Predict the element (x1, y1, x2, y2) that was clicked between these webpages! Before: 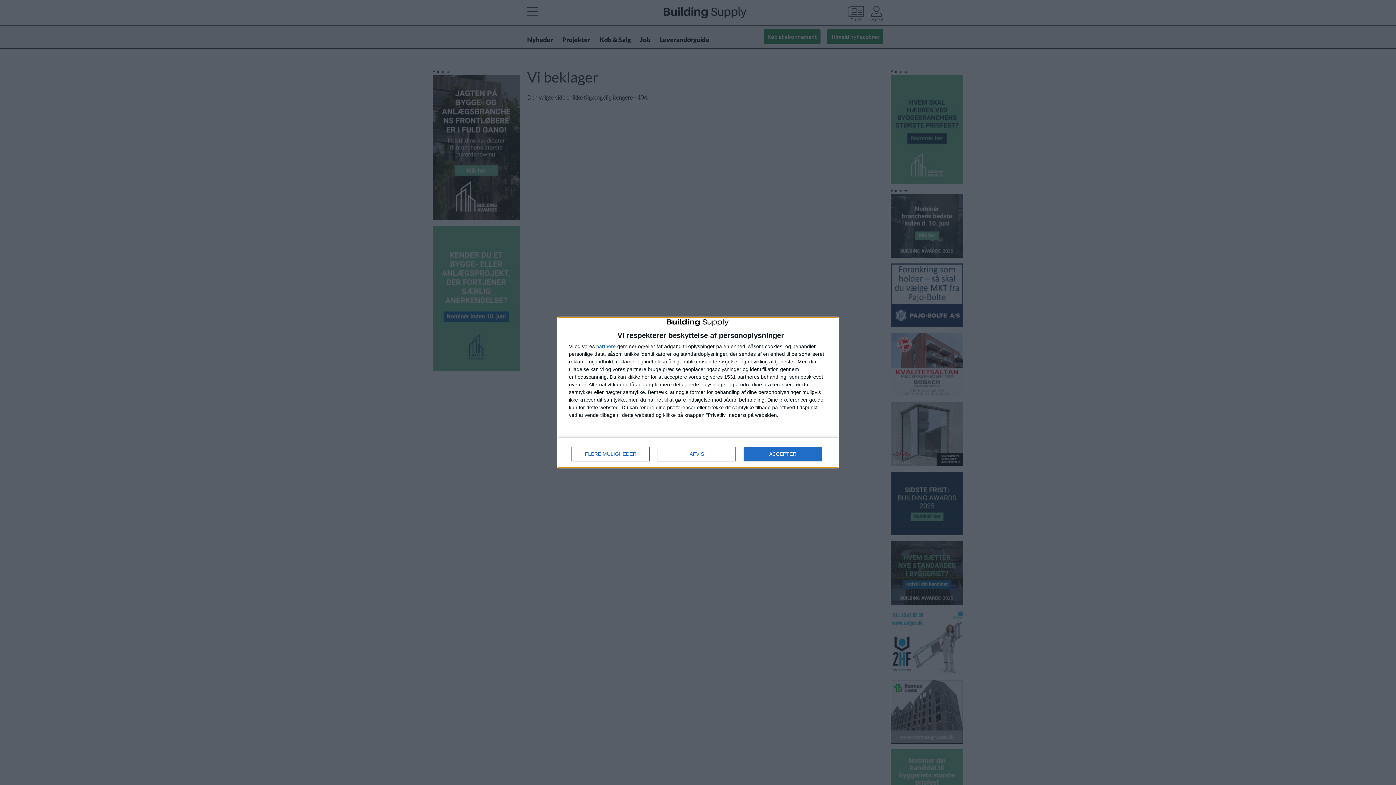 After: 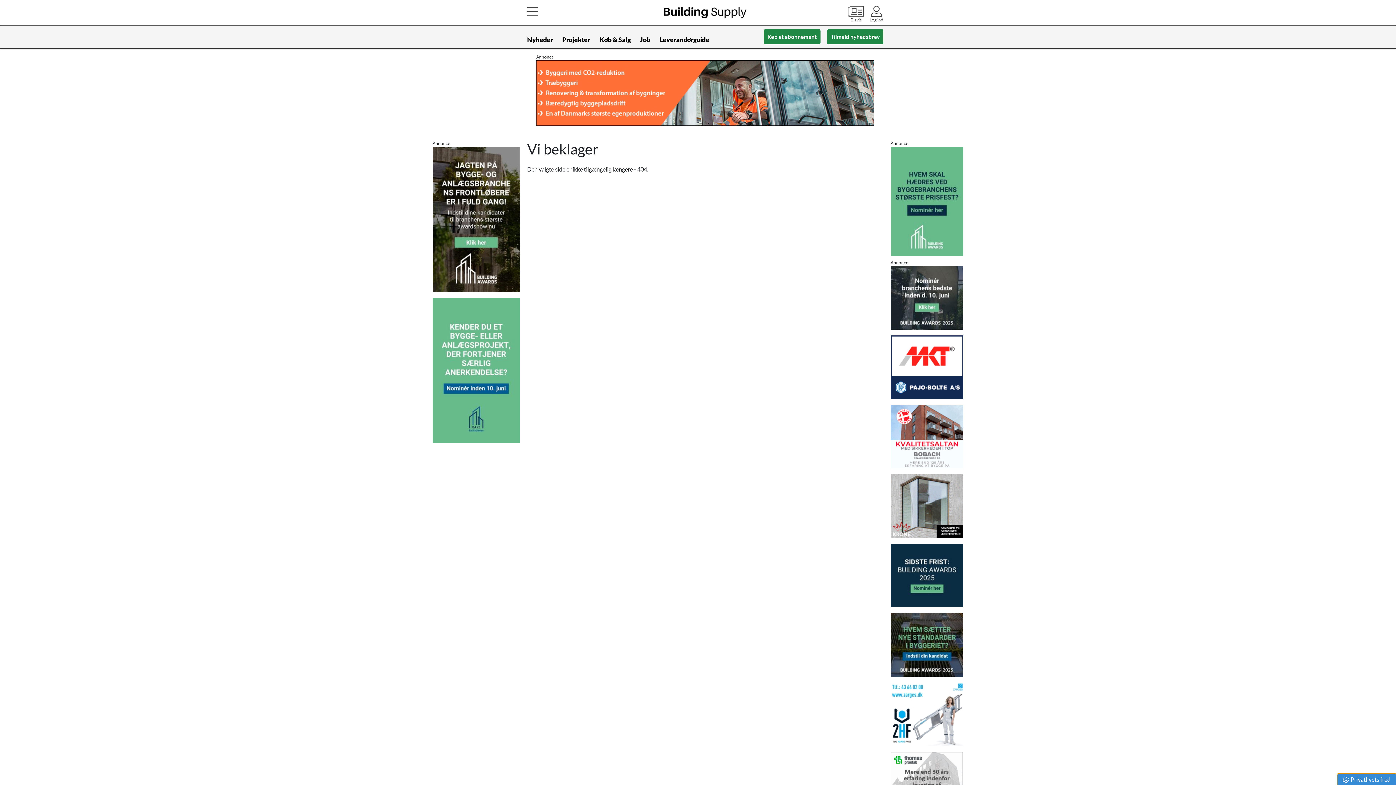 Action: bbox: (744, 446, 821, 461) label: ACCEPTER